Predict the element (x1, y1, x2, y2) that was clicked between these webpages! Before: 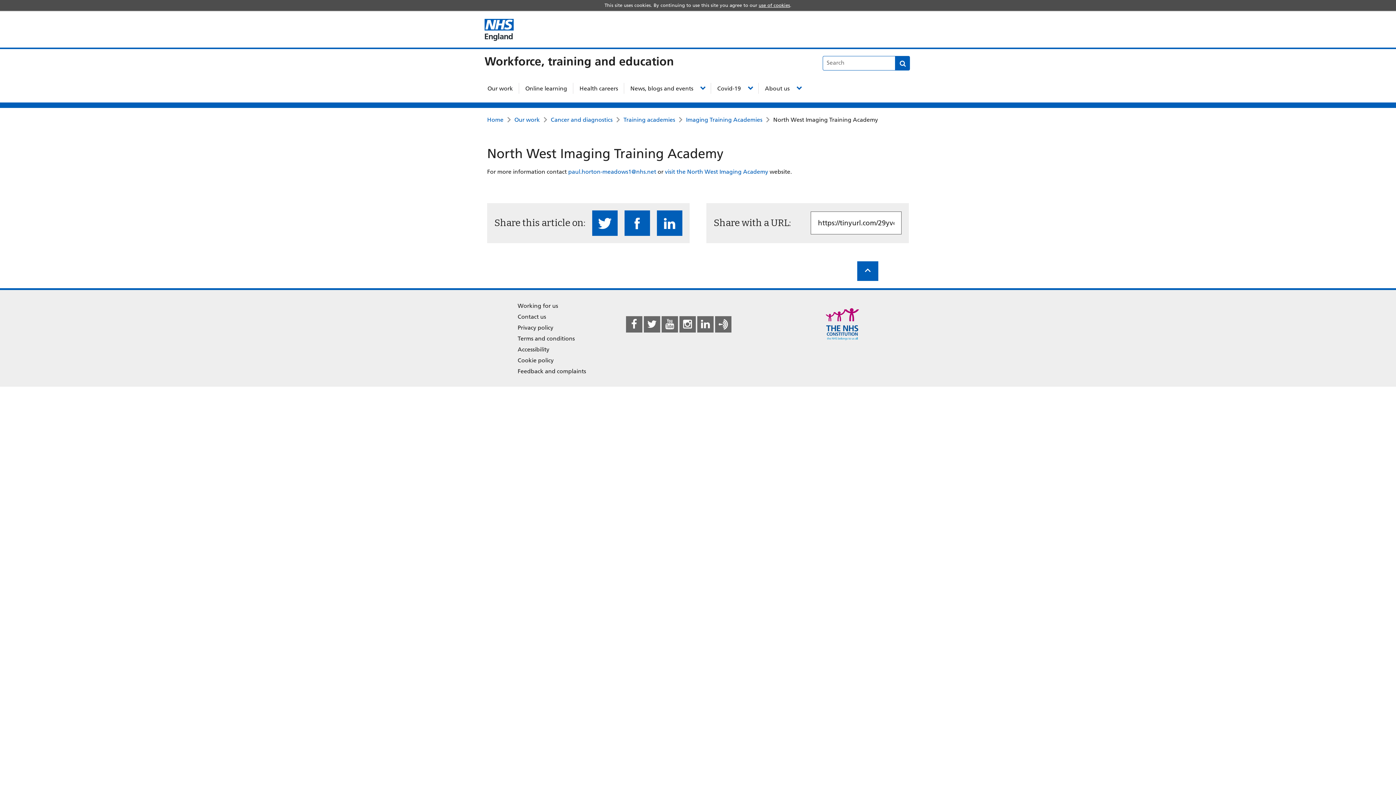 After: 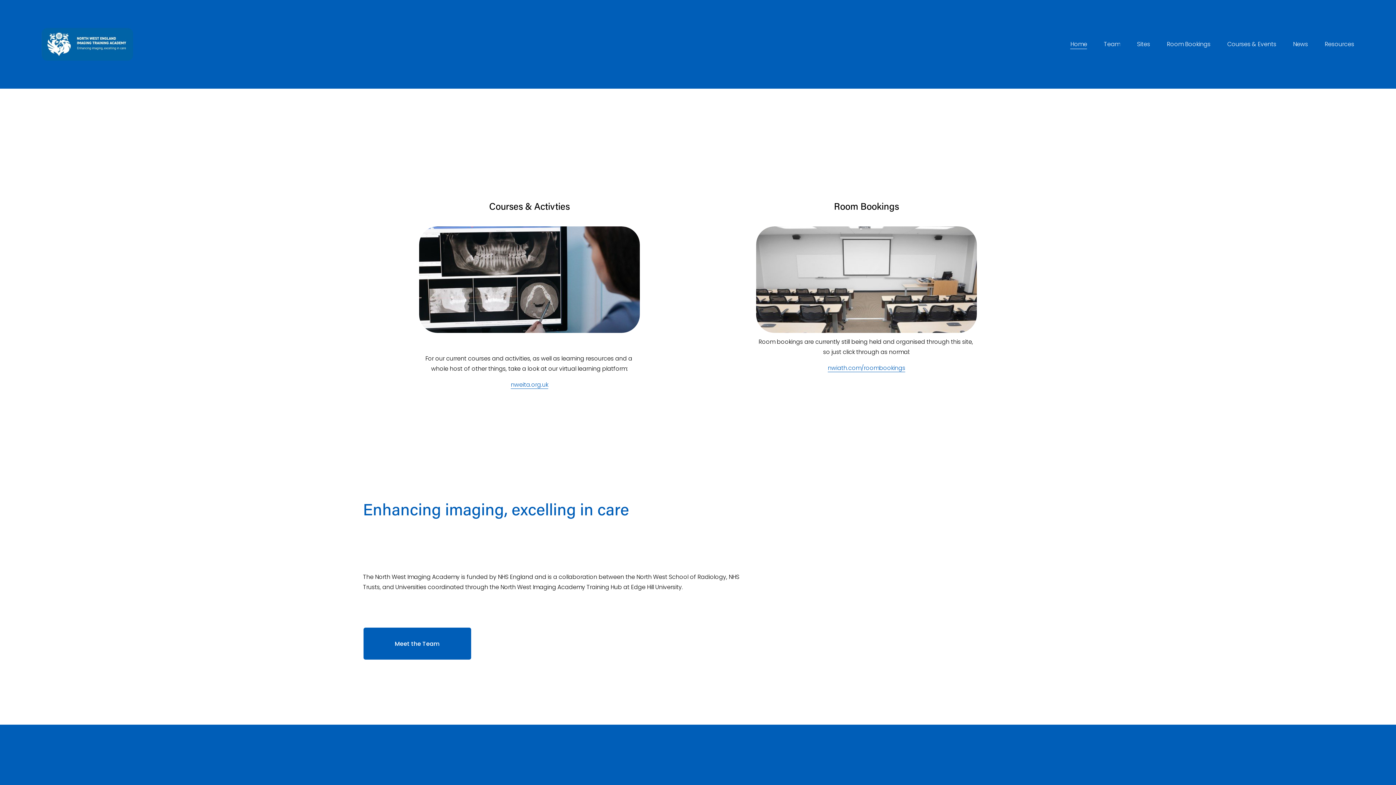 Action: label: visit the North West Imaging Academy bbox: (665, 167, 768, 175)